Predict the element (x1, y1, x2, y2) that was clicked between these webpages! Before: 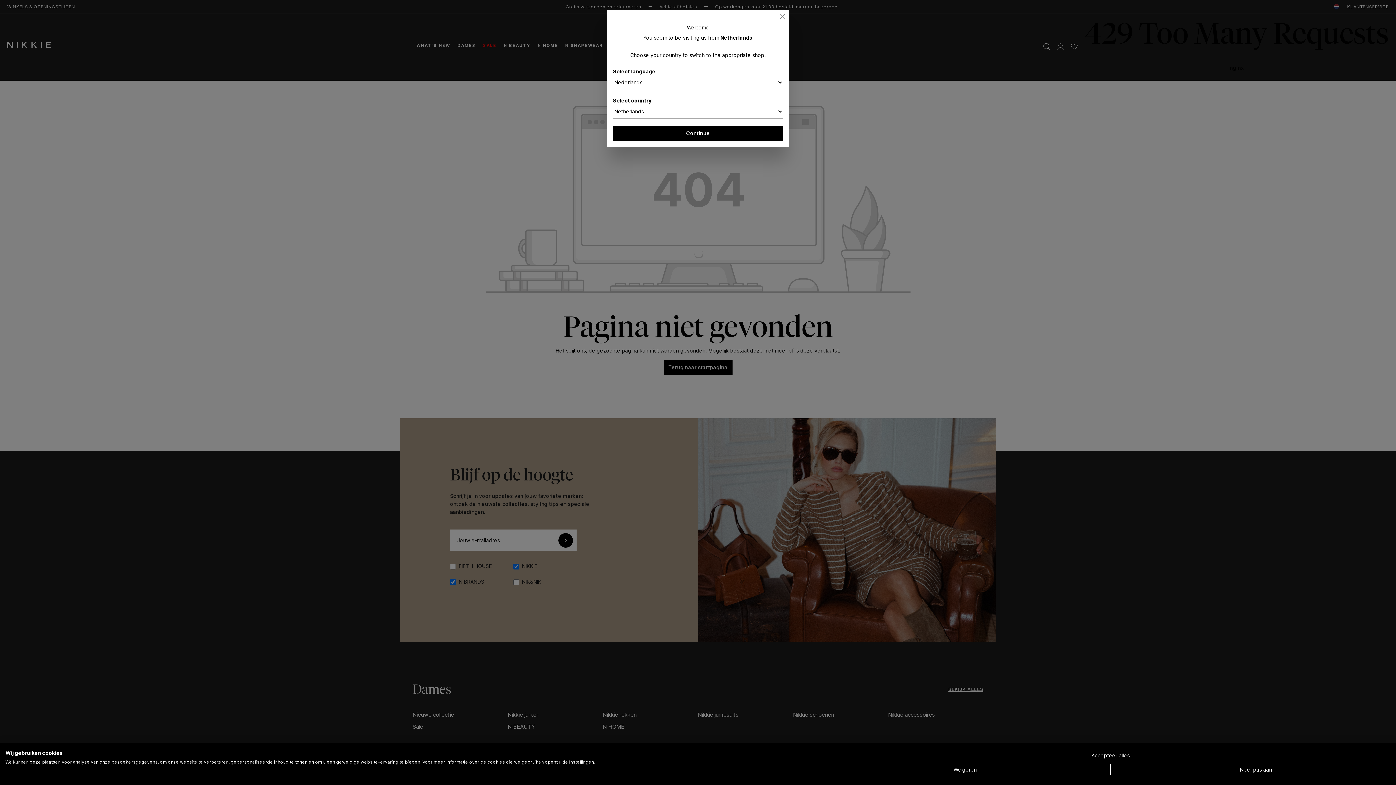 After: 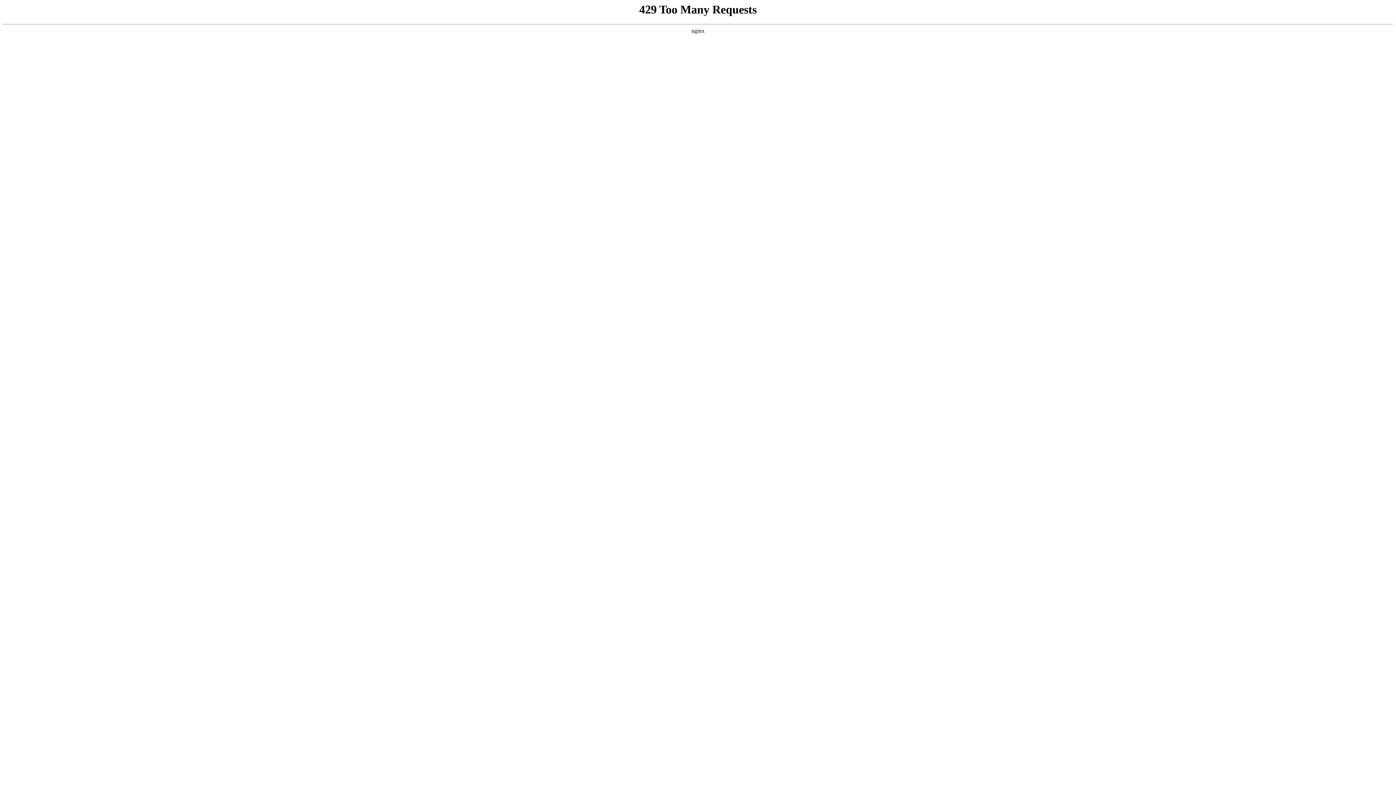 Action: label: Continue bbox: (613, 125, 783, 141)